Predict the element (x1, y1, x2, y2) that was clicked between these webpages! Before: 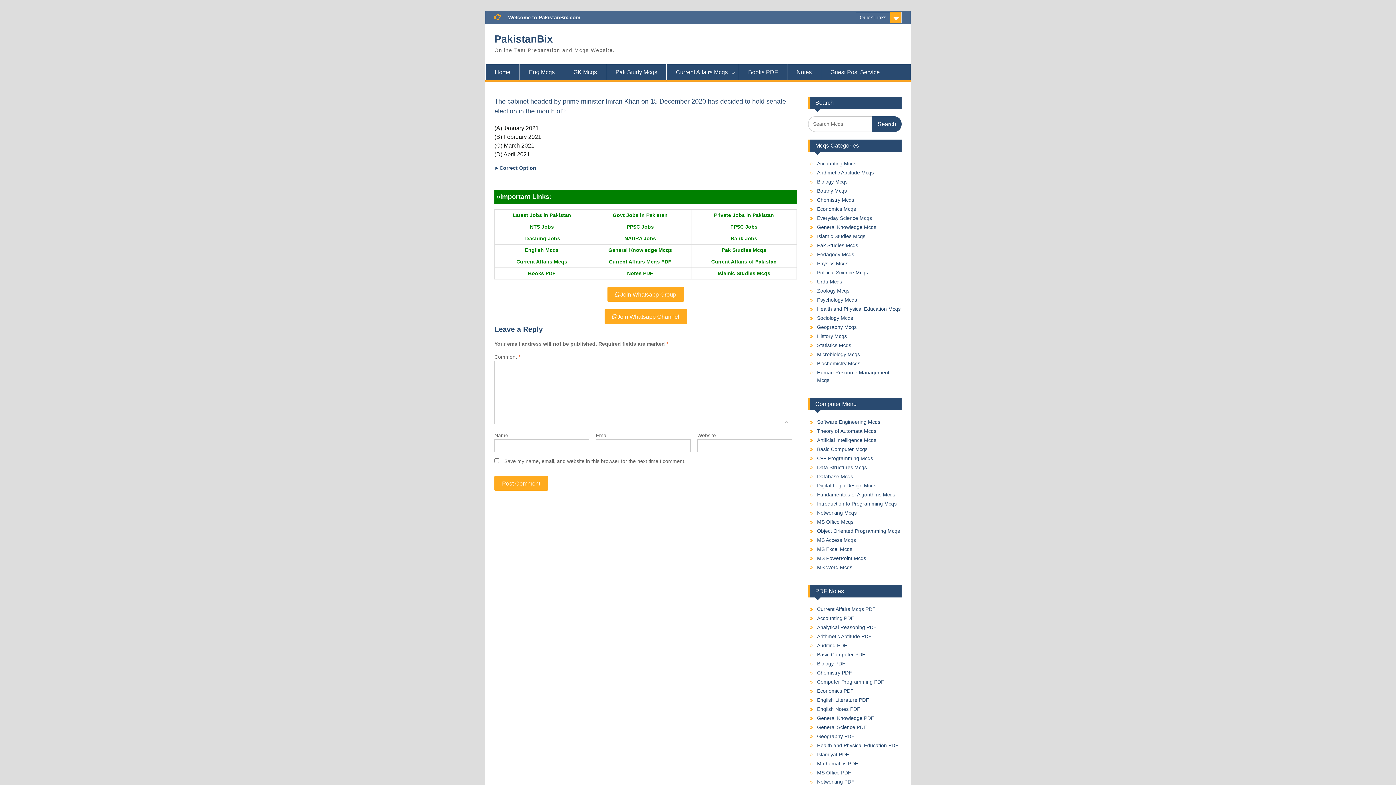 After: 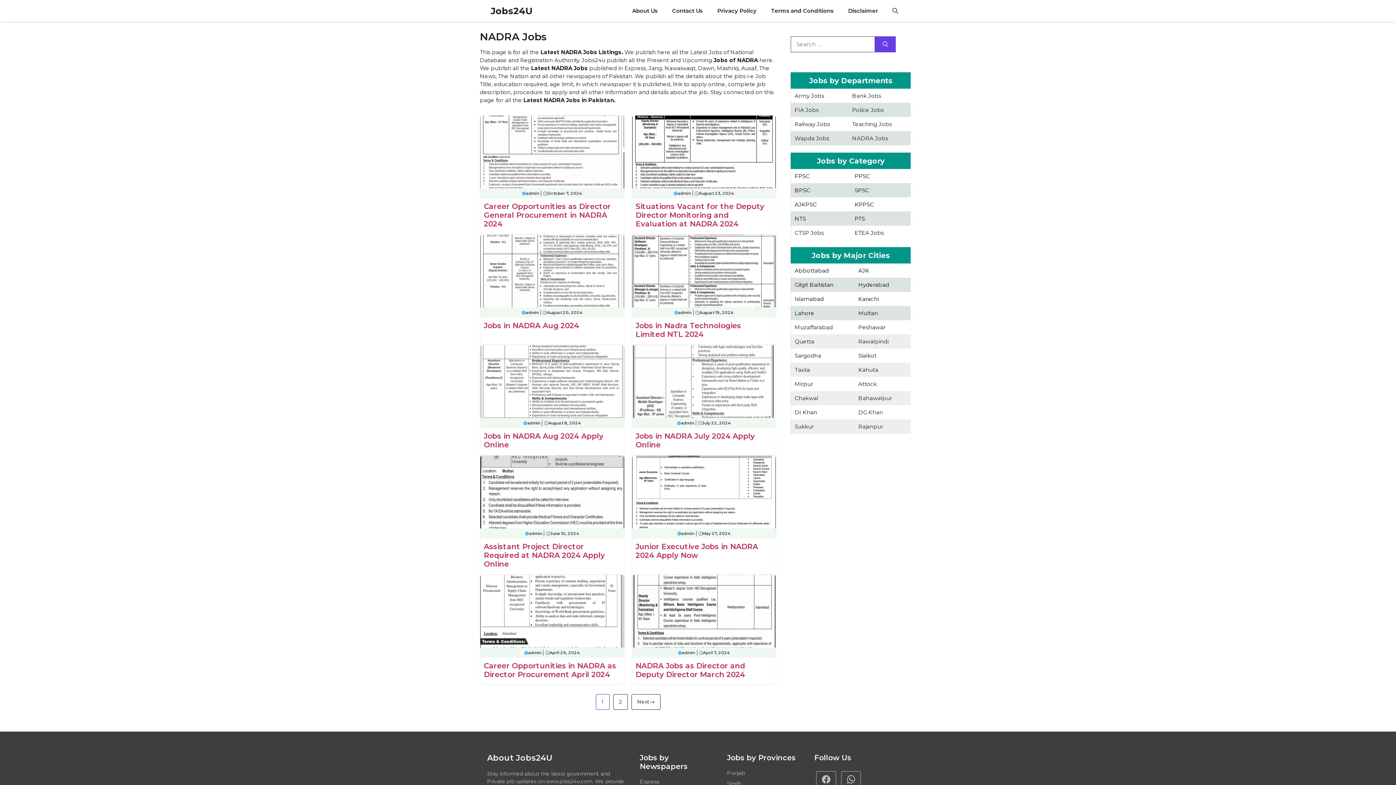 Action: bbox: (624, 235, 656, 241) label: NADRA Jobs